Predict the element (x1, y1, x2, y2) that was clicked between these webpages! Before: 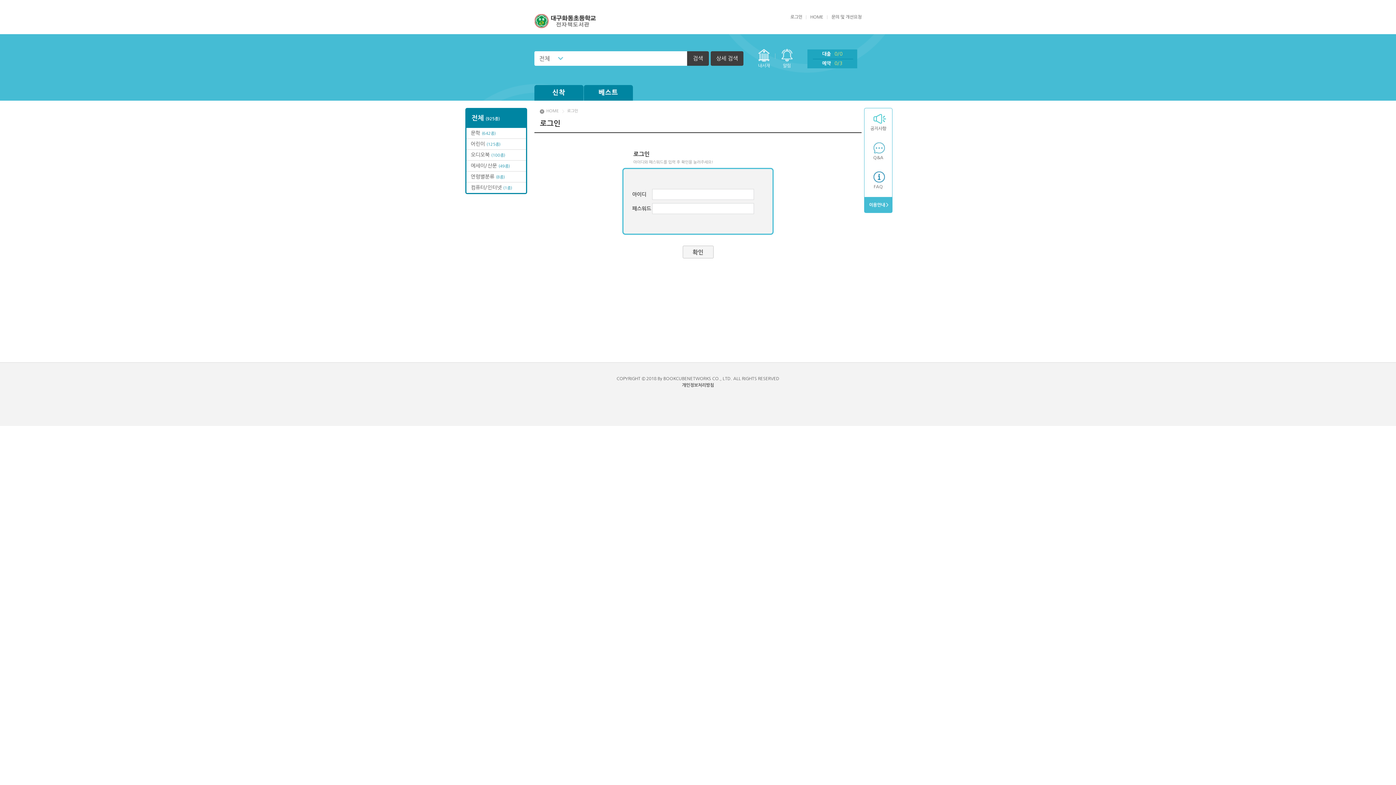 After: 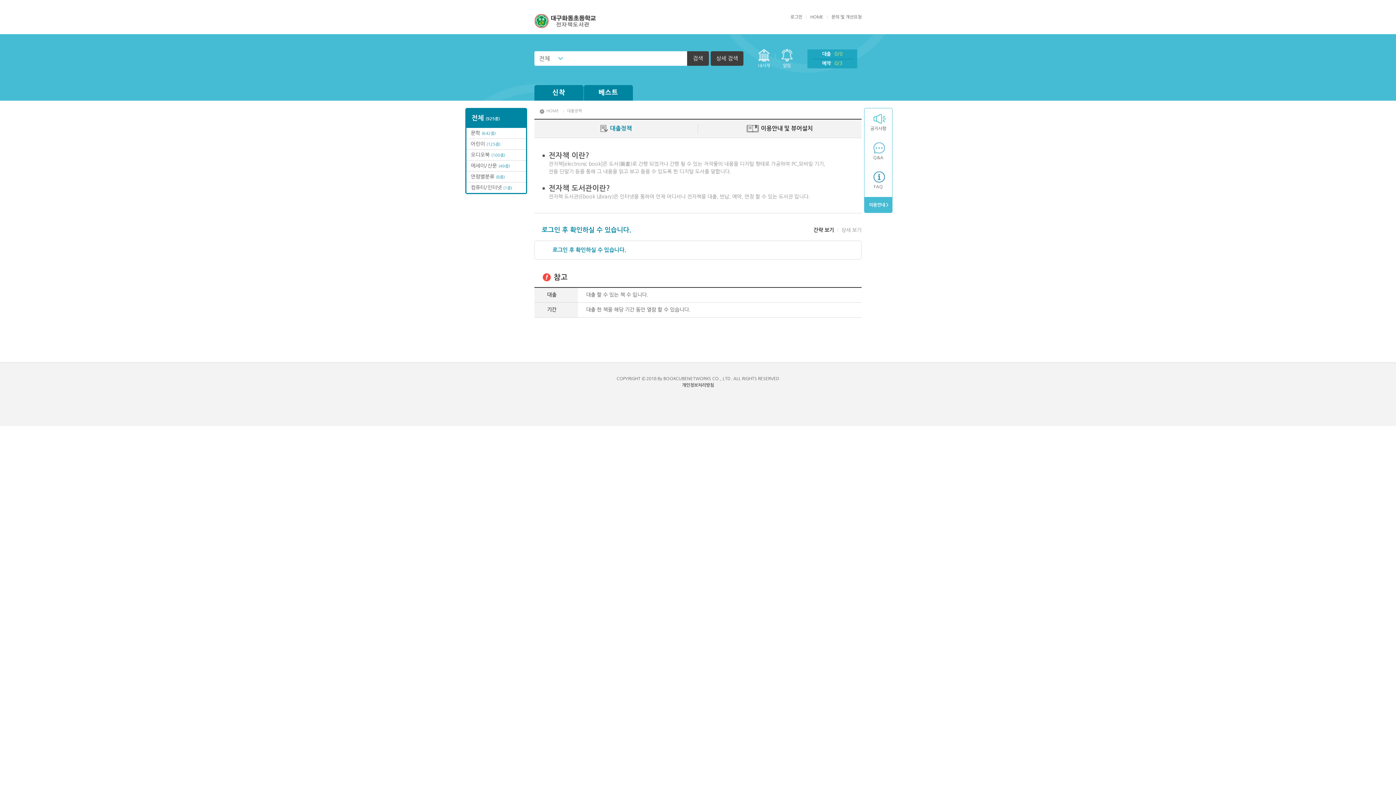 Action: label:  이용안내 > bbox: (864, 197, 892, 208)